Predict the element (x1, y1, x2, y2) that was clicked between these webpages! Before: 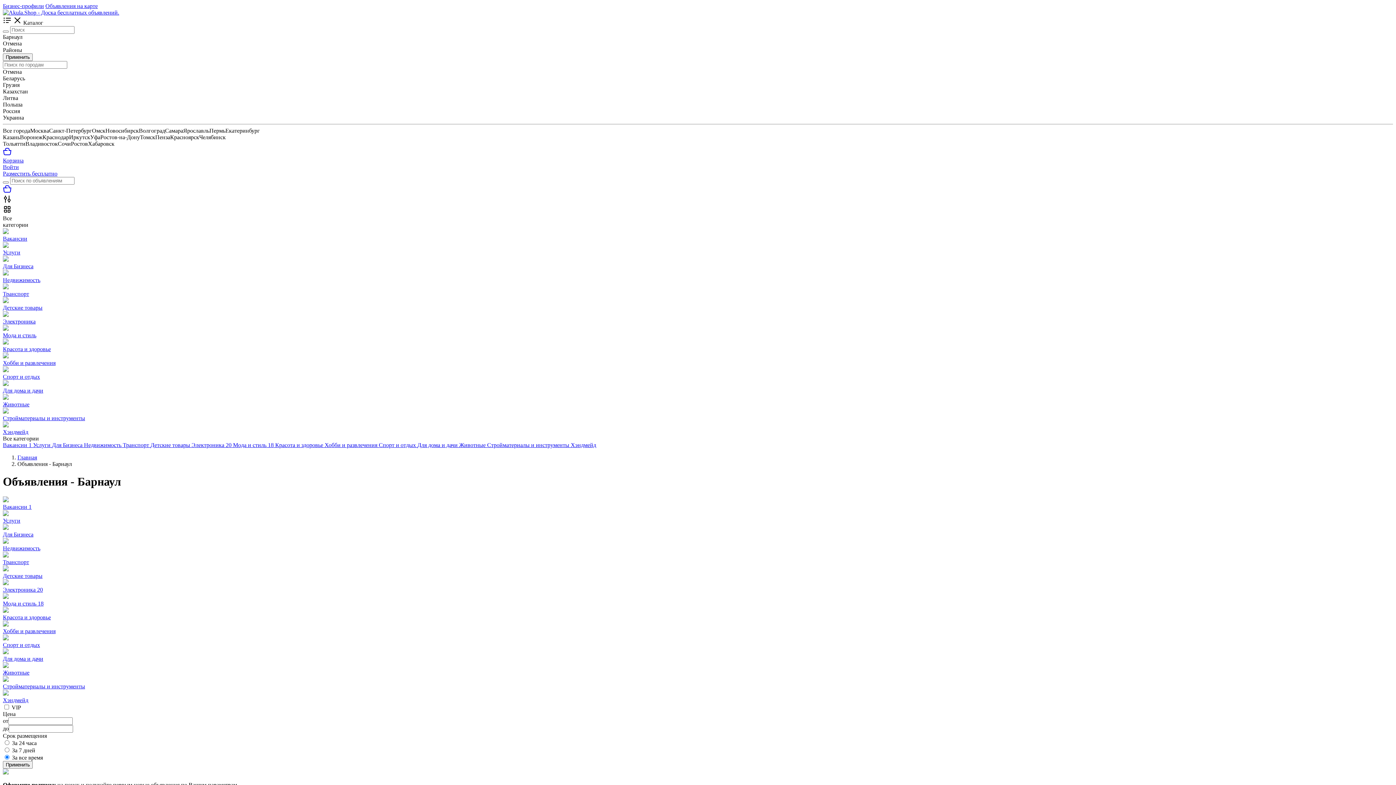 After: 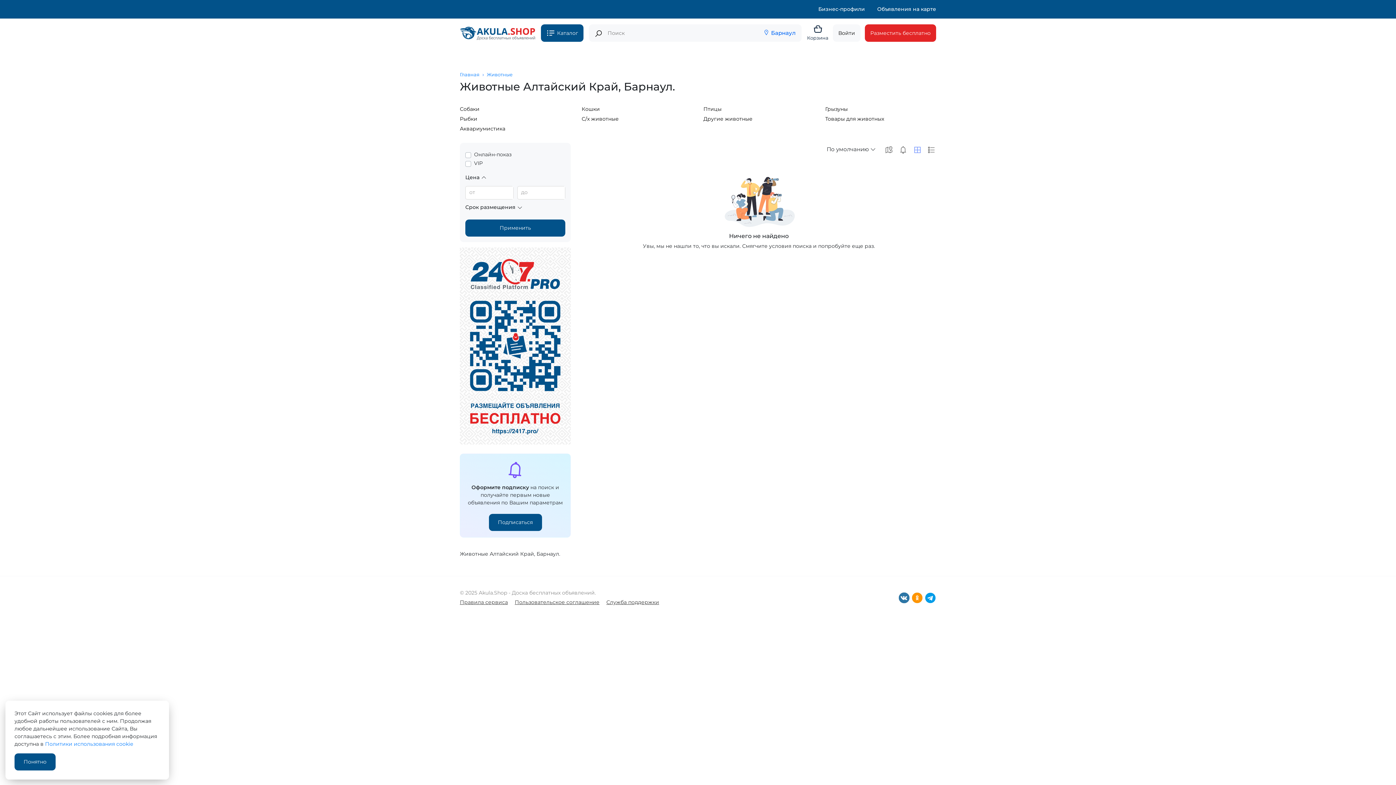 Action: label: Животные bbox: (2, 394, 1393, 408)